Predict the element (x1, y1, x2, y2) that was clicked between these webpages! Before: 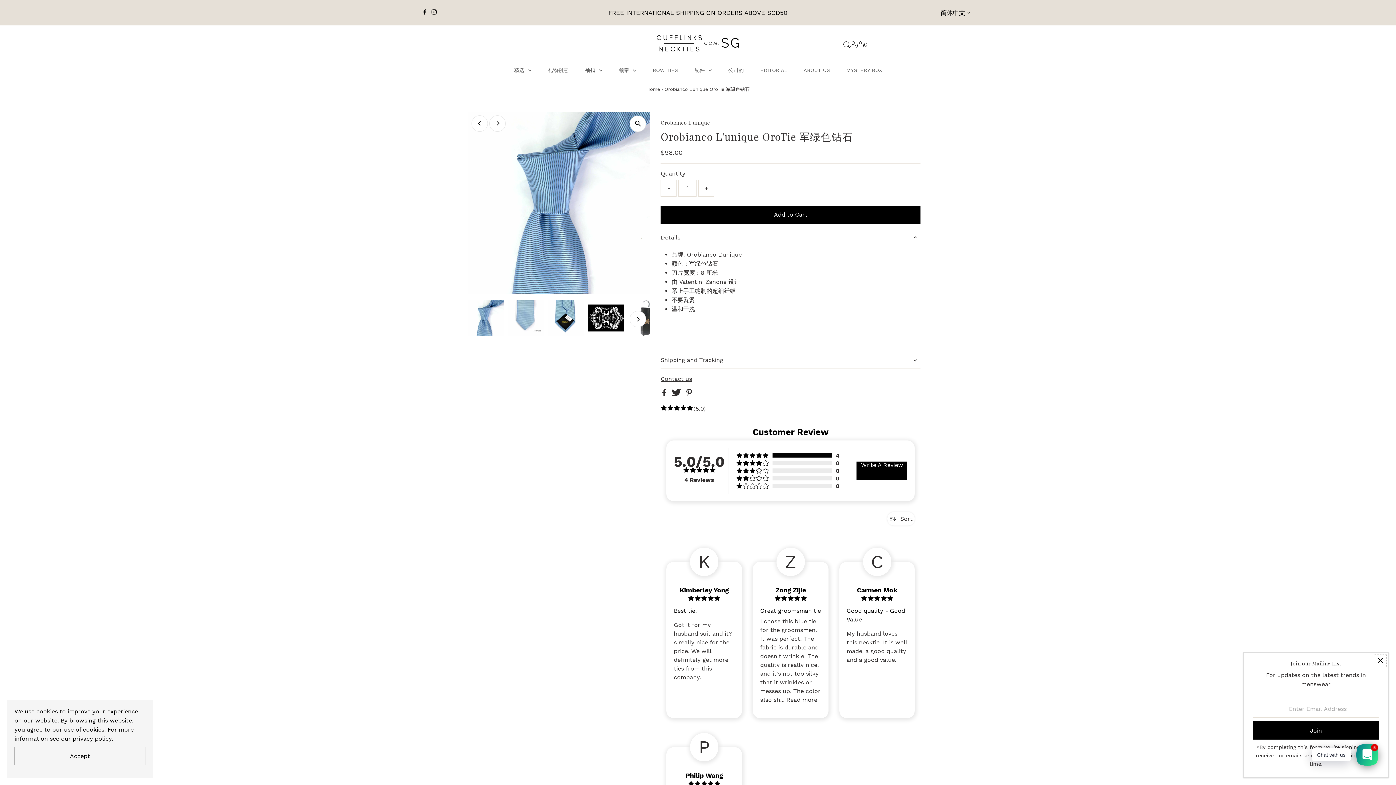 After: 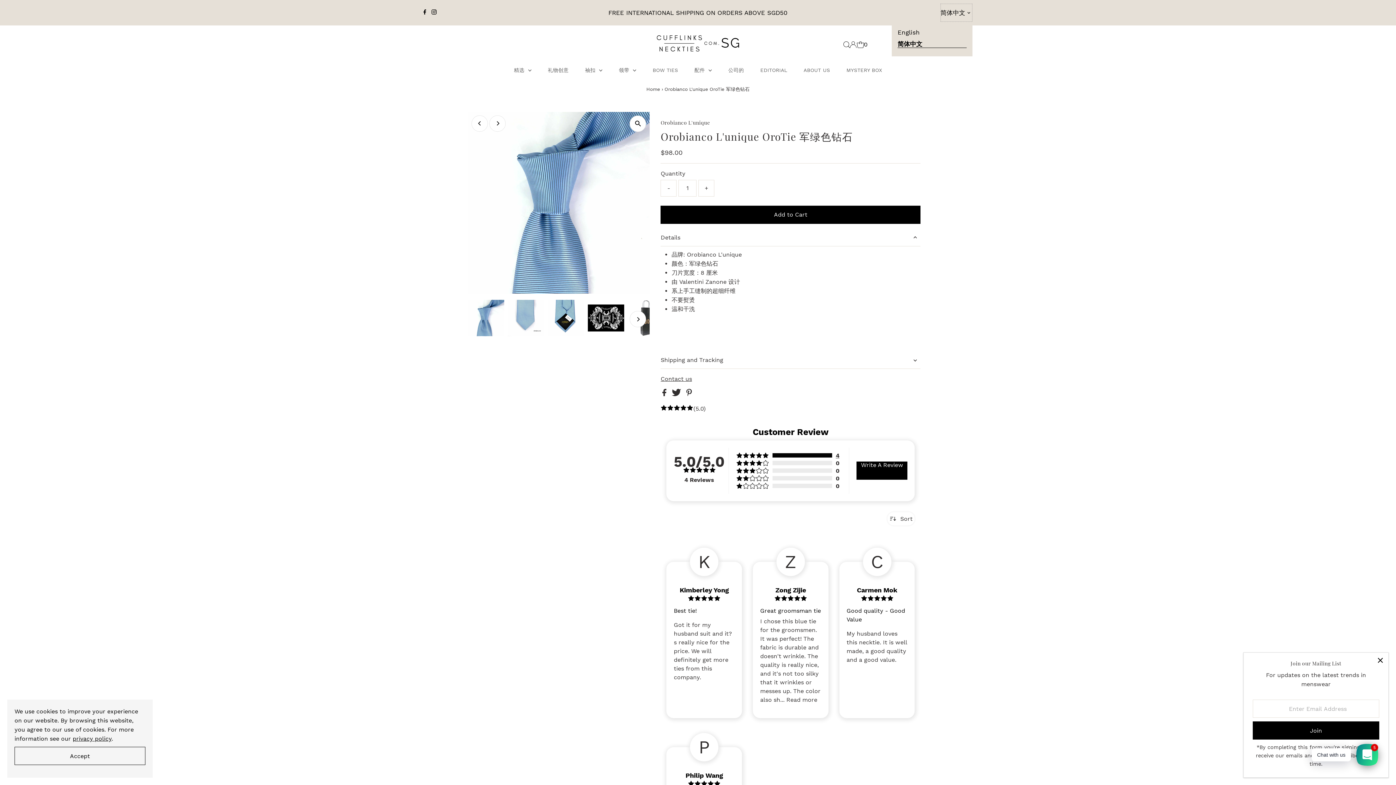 Action: label: 简体中文 bbox: (940, 3, 972, 21)